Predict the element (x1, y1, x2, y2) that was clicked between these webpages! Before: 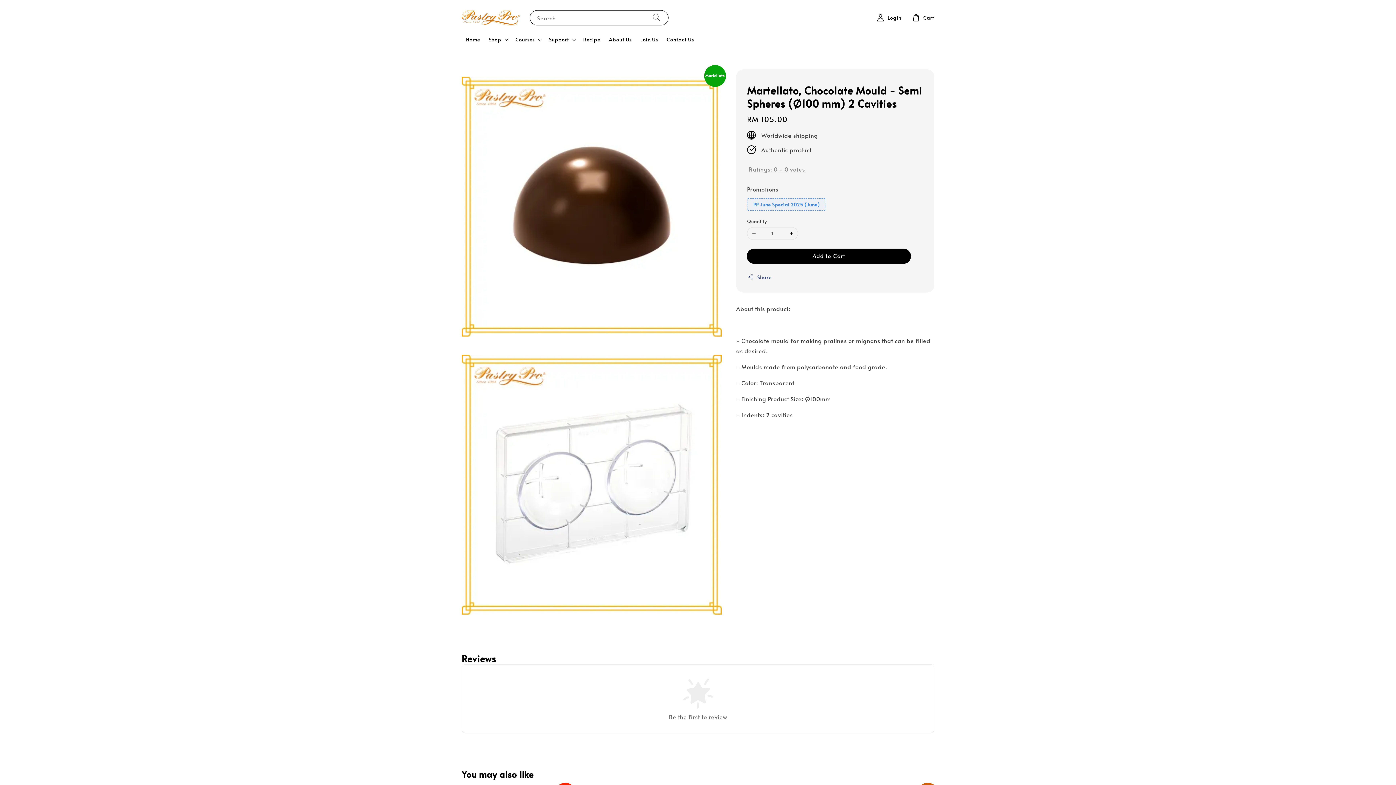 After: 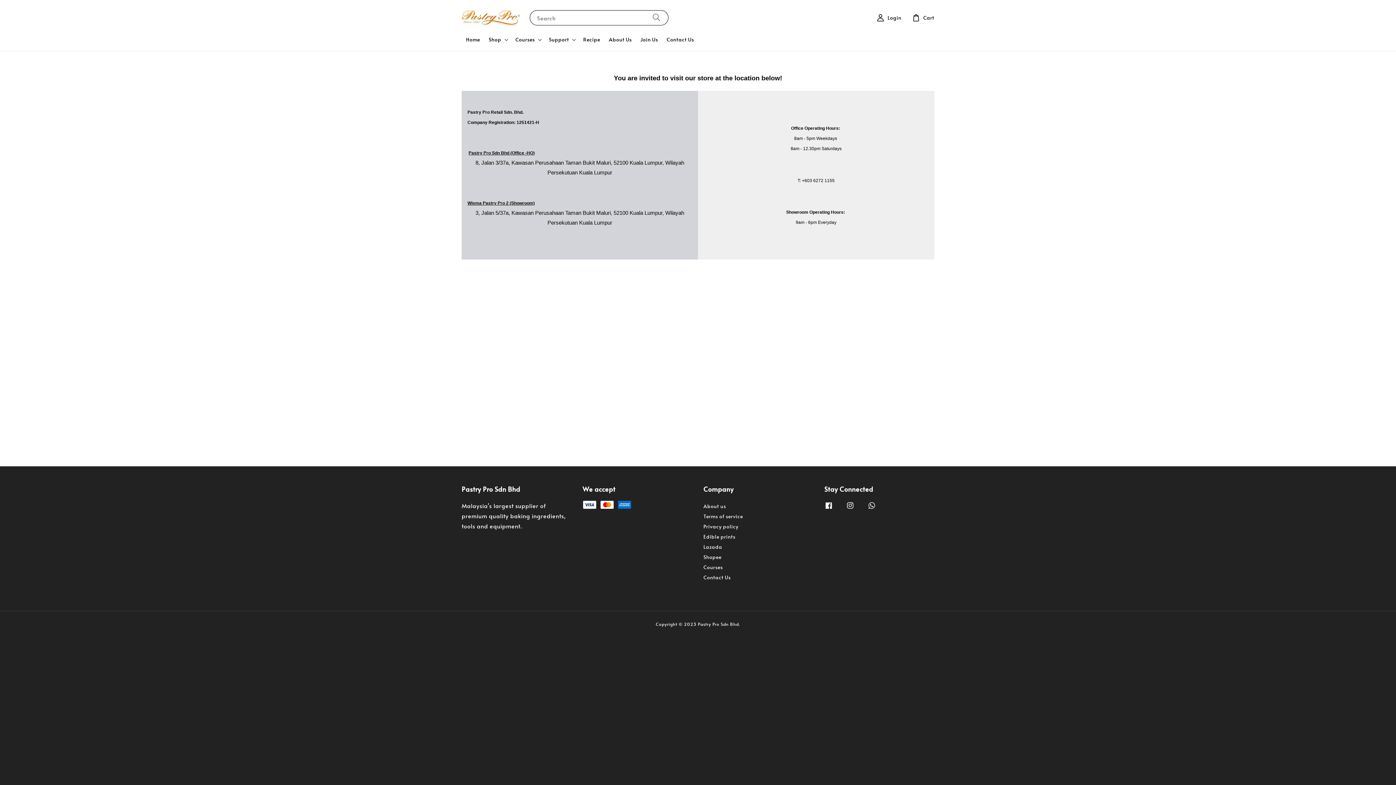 Action: bbox: (662, 31, 698, 47) label: Contact Us